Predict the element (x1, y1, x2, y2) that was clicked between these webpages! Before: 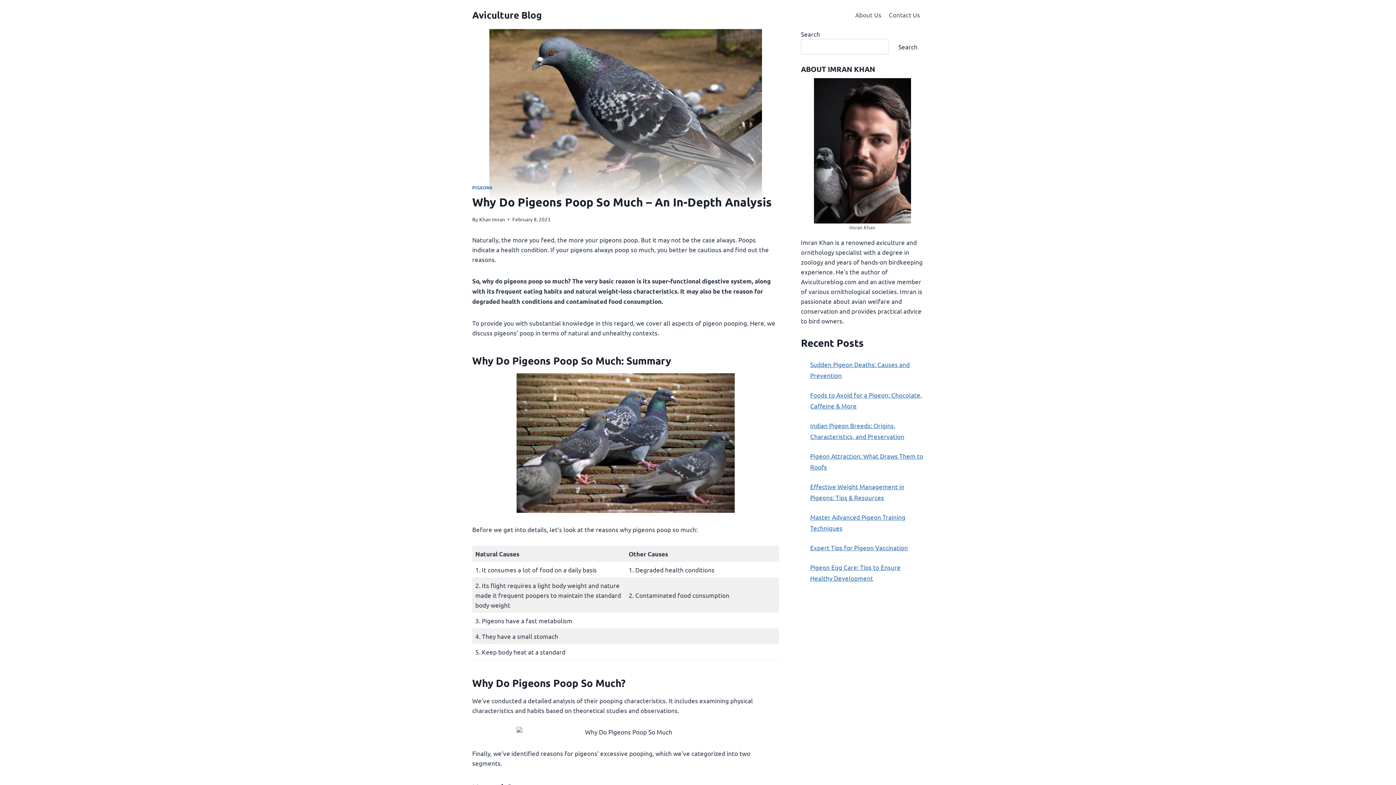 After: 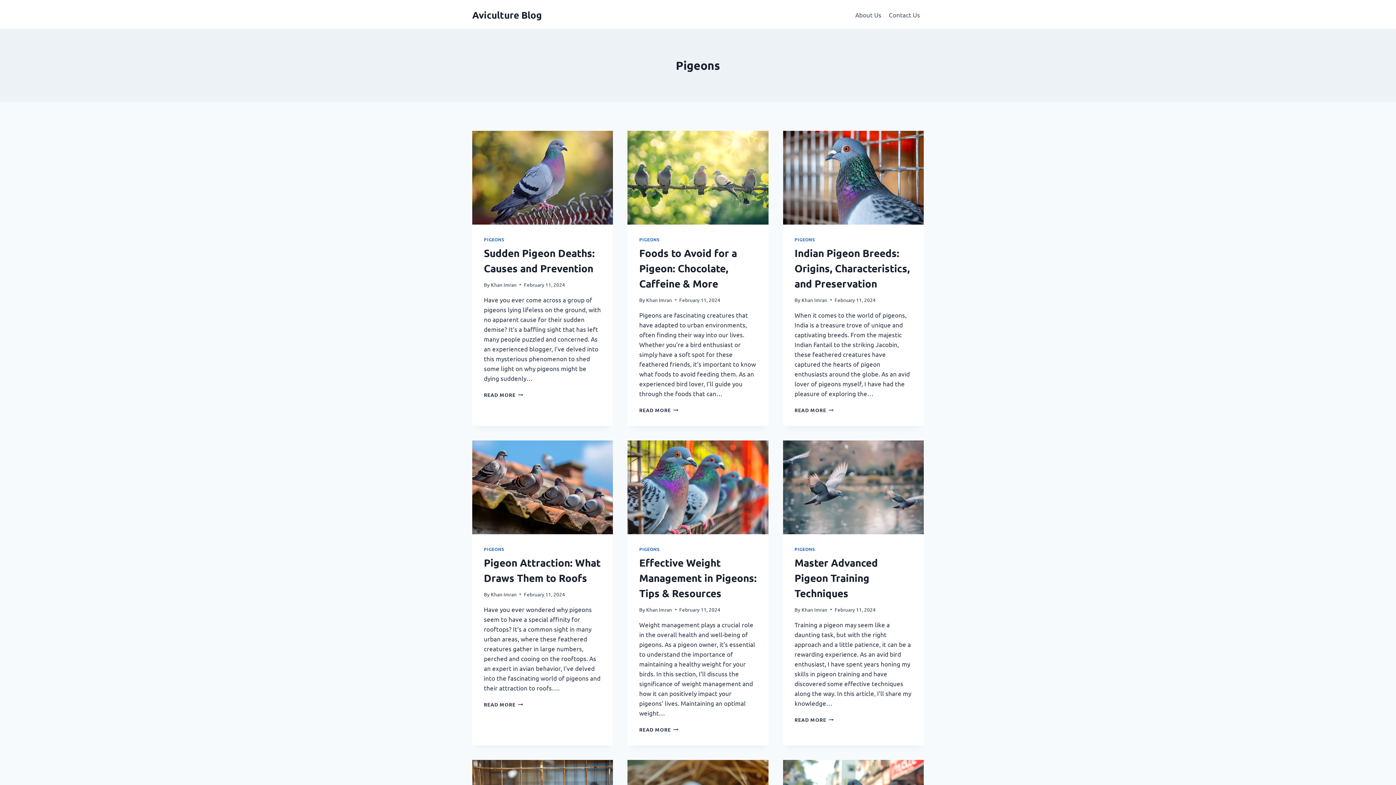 Action: bbox: (472, 184, 492, 190) label: PIGEONS